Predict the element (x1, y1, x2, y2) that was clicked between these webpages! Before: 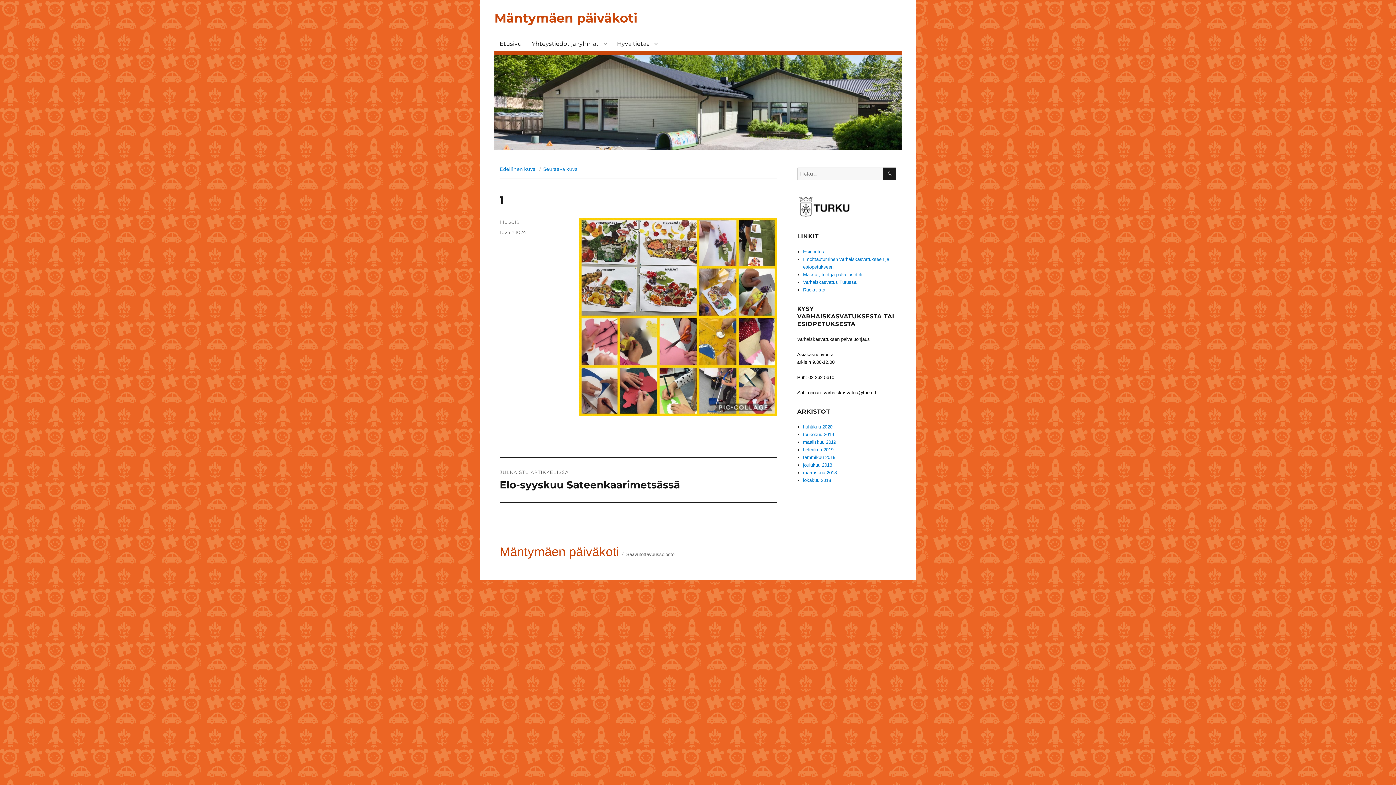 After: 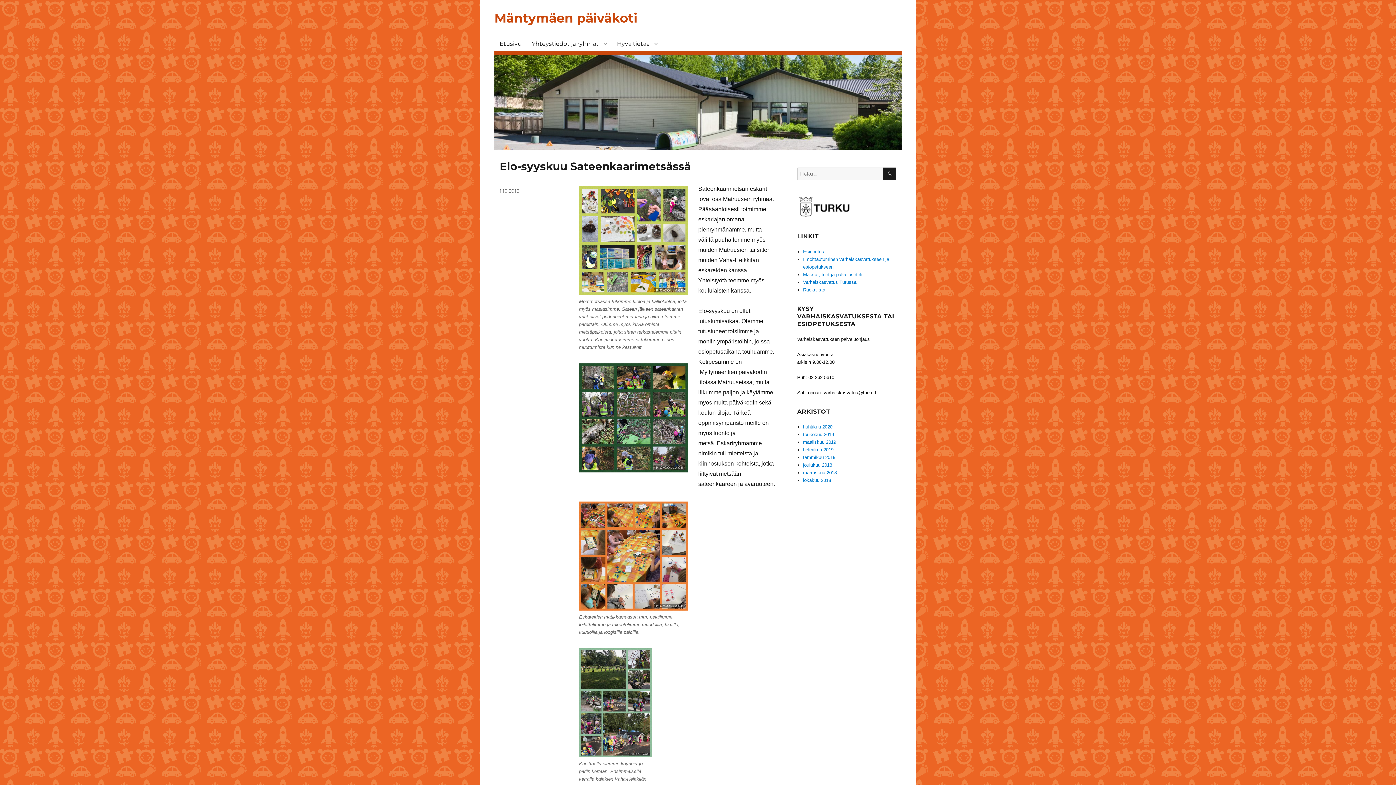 Action: label: JULKAISTU ARTIKKELISSA
Elo-syyskuu Sateenkaarimetsässä bbox: (499, 458, 777, 502)